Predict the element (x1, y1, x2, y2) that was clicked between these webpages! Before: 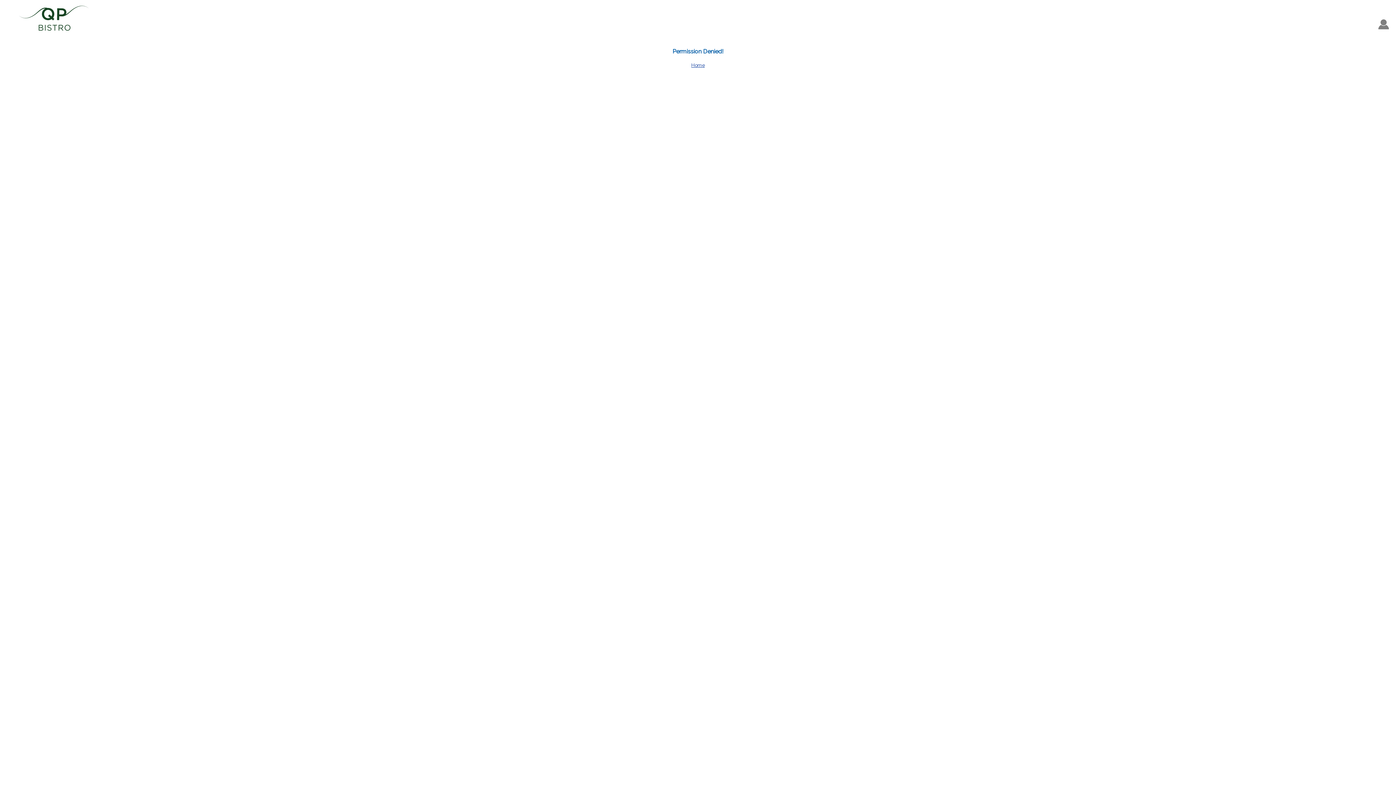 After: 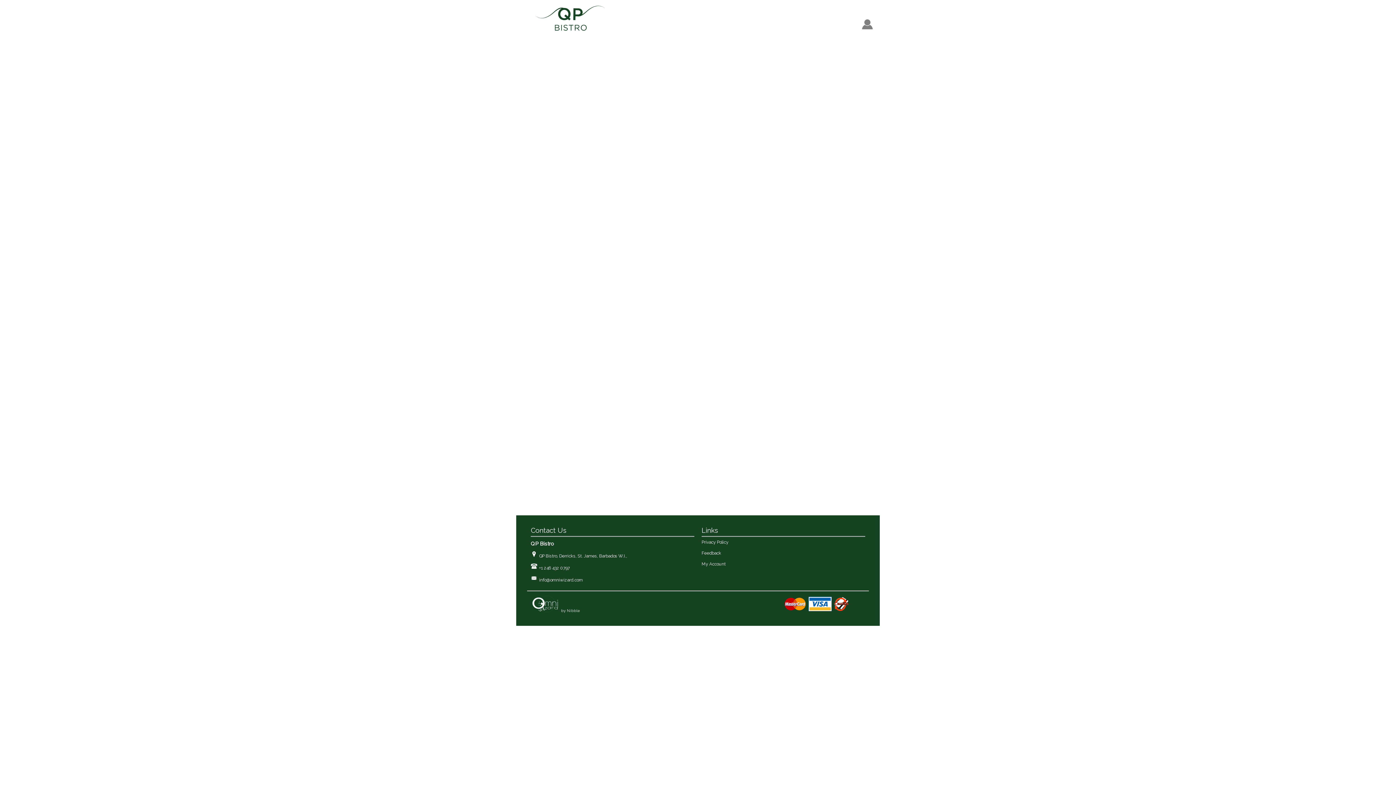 Action: label: open website home page bbox: (18, 29, 90, 36)